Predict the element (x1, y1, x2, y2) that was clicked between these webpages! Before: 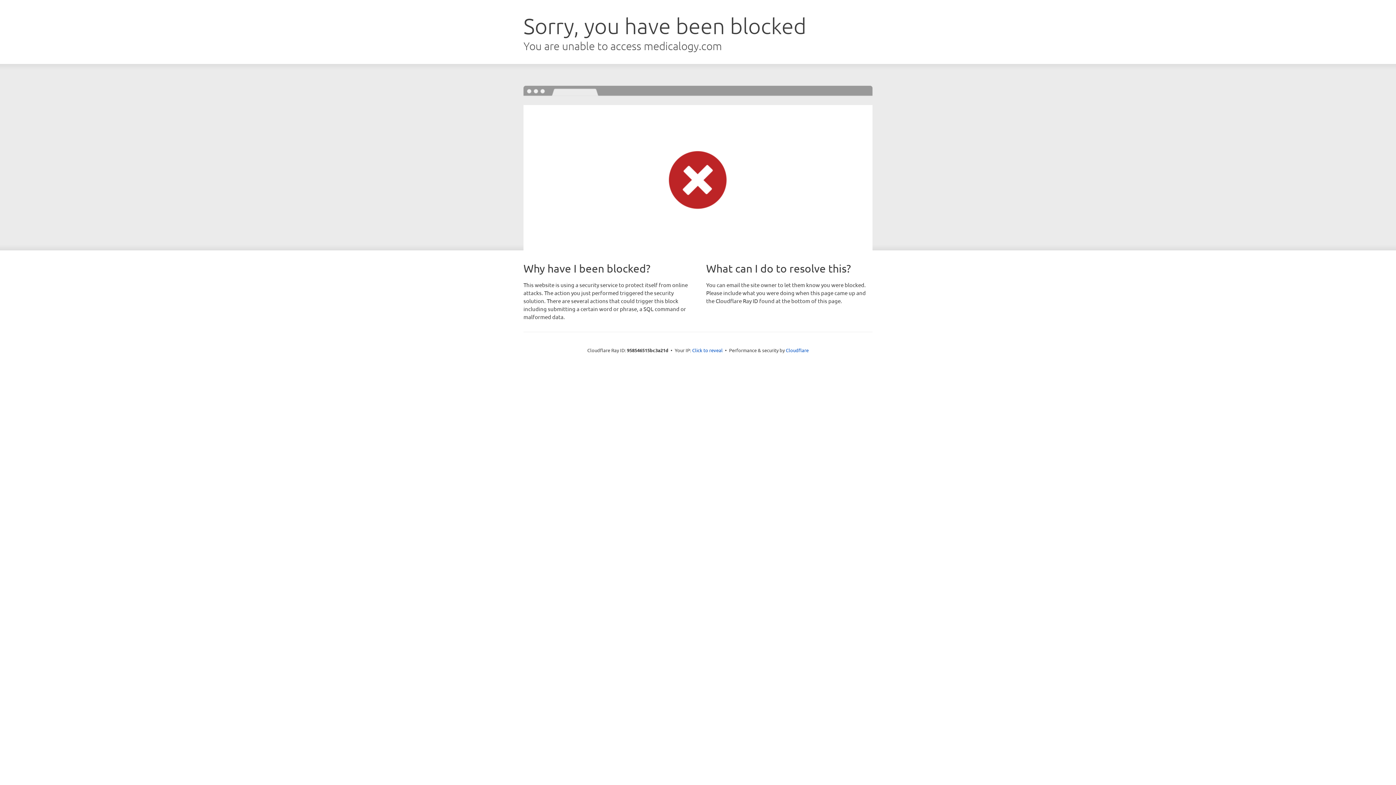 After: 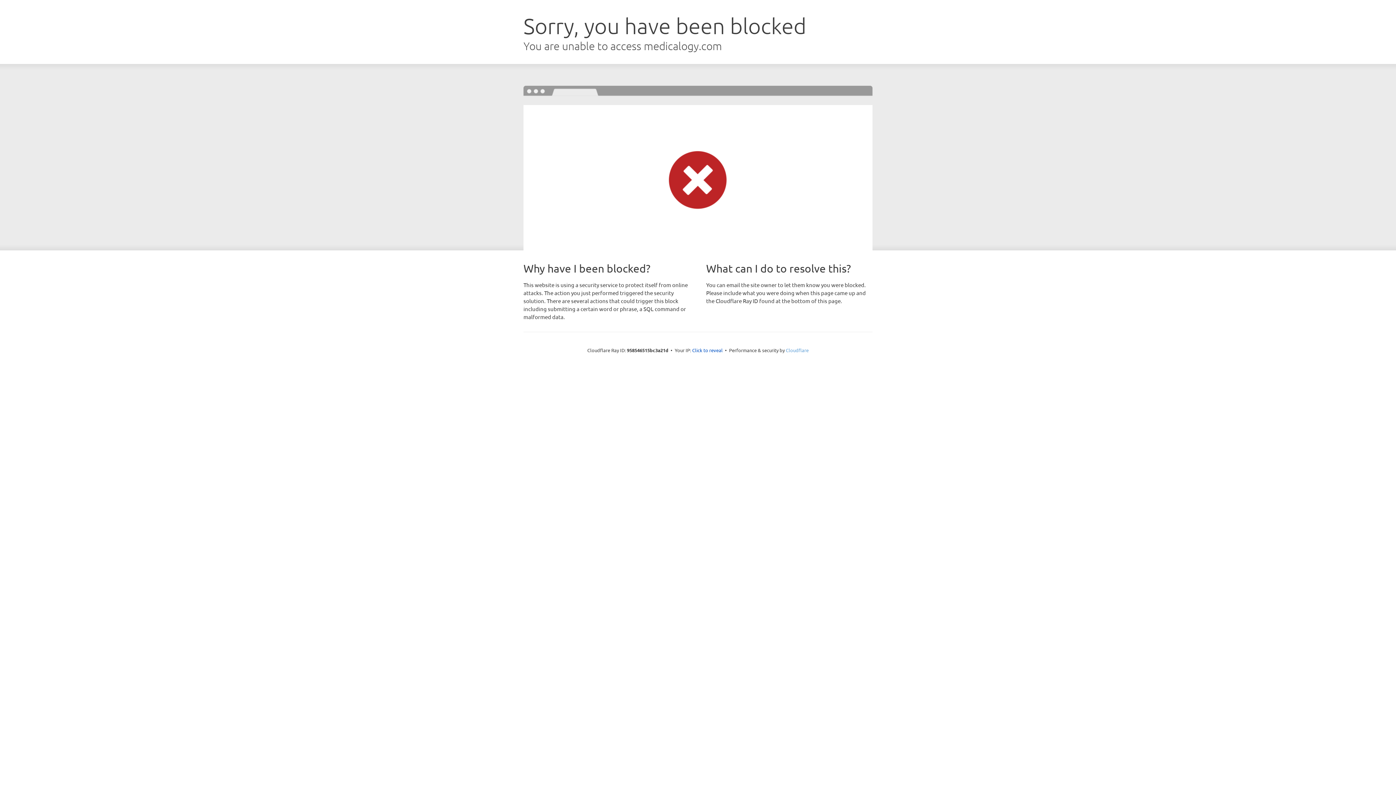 Action: bbox: (786, 347, 808, 353) label: Cloudflare